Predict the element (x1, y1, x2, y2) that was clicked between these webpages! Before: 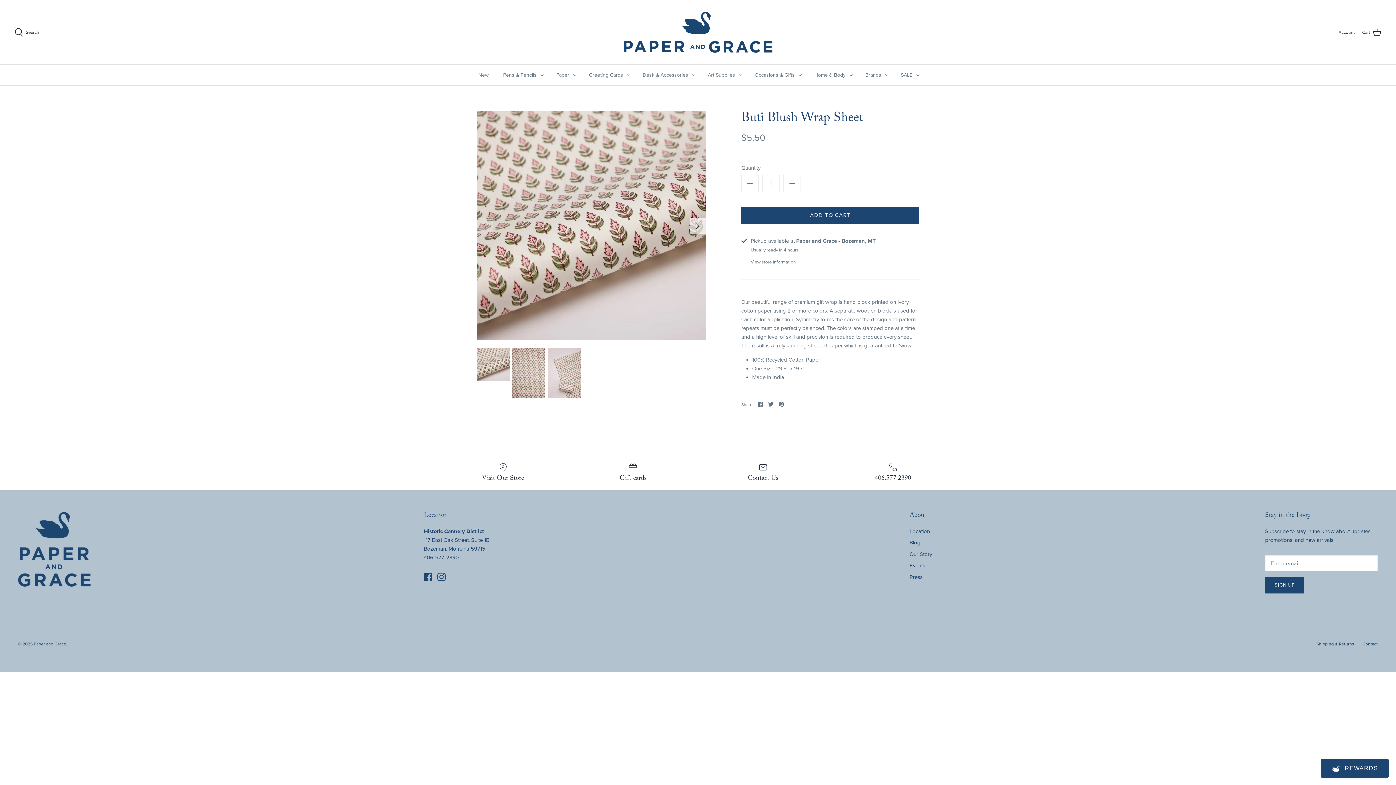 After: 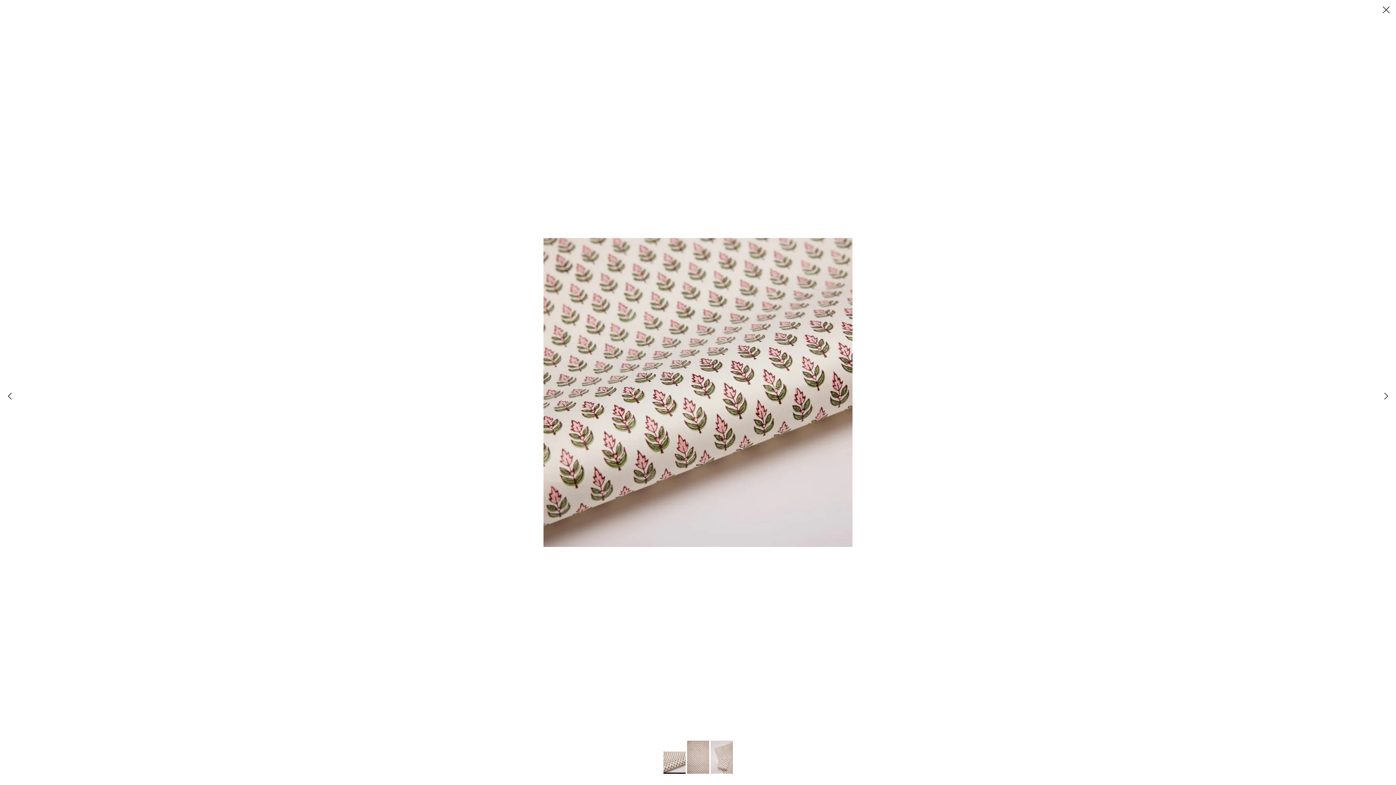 Action: bbox: (476, 111, 705, 340)